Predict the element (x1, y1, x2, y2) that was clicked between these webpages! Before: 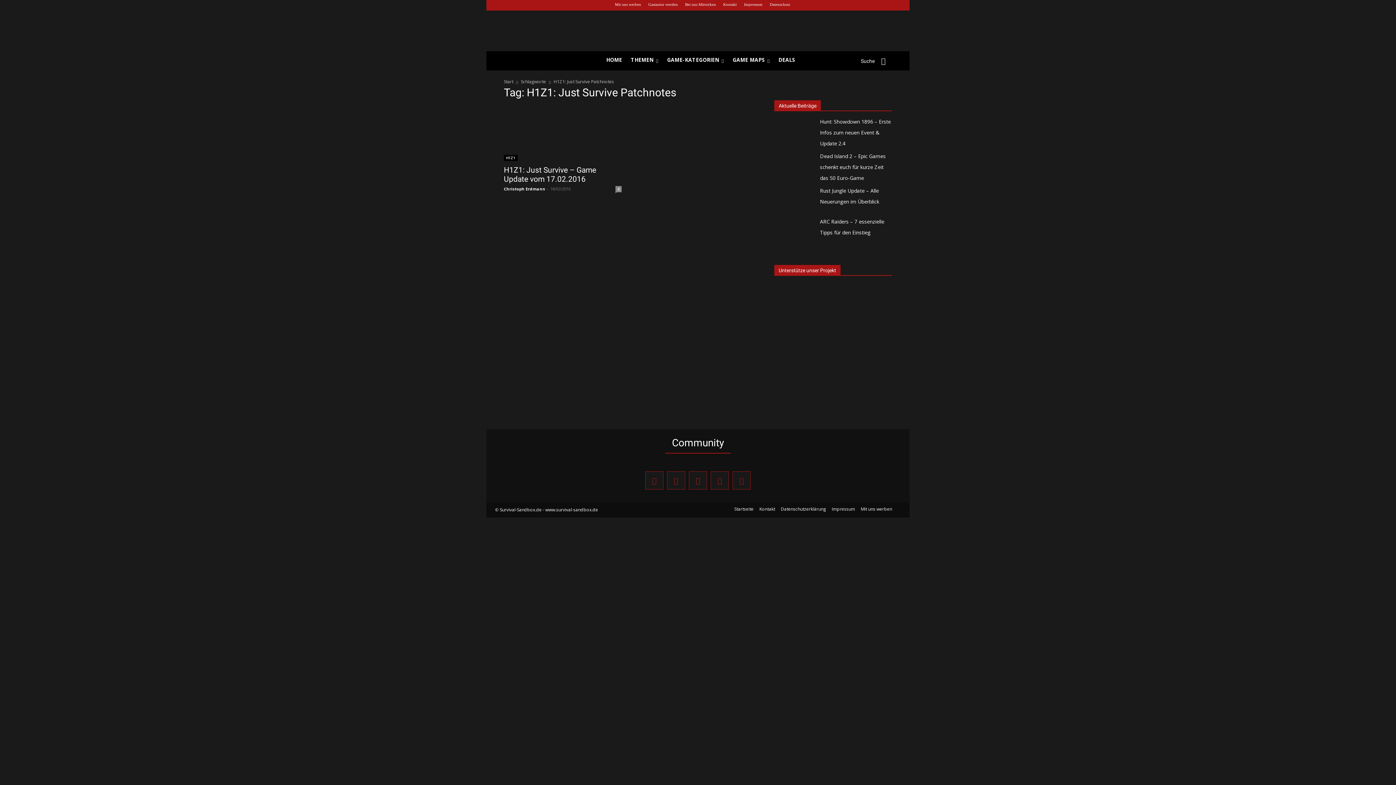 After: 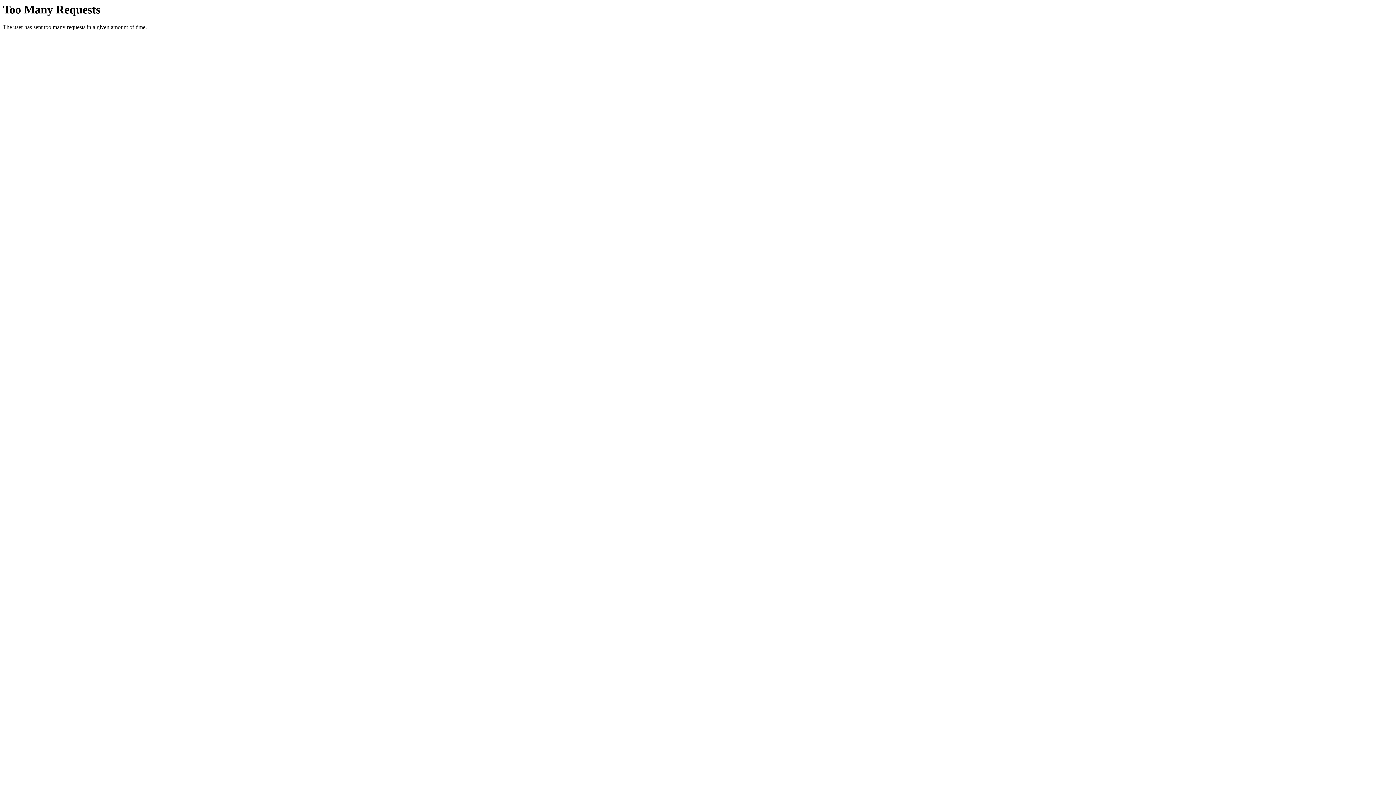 Action: label: H1Z1 bbox: (504, 154, 517, 161)